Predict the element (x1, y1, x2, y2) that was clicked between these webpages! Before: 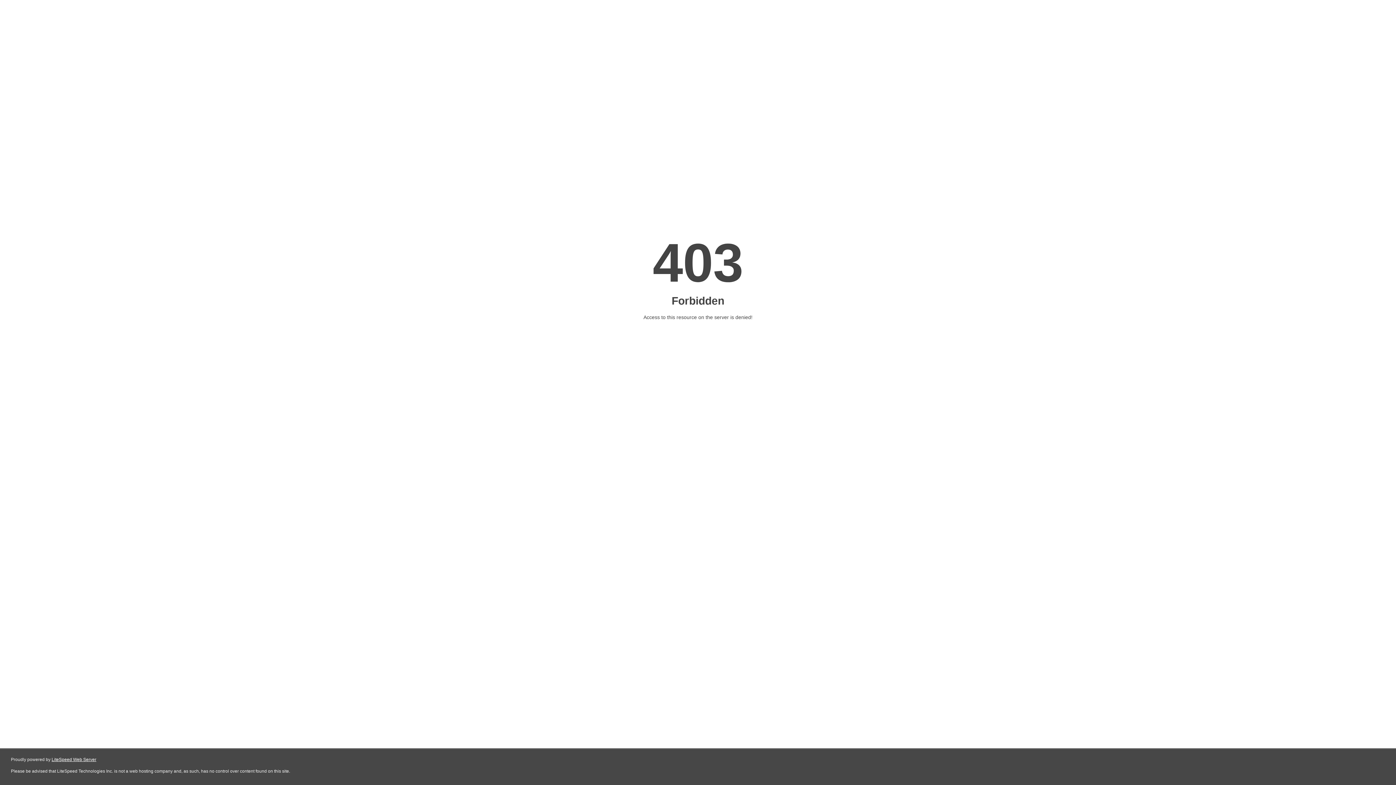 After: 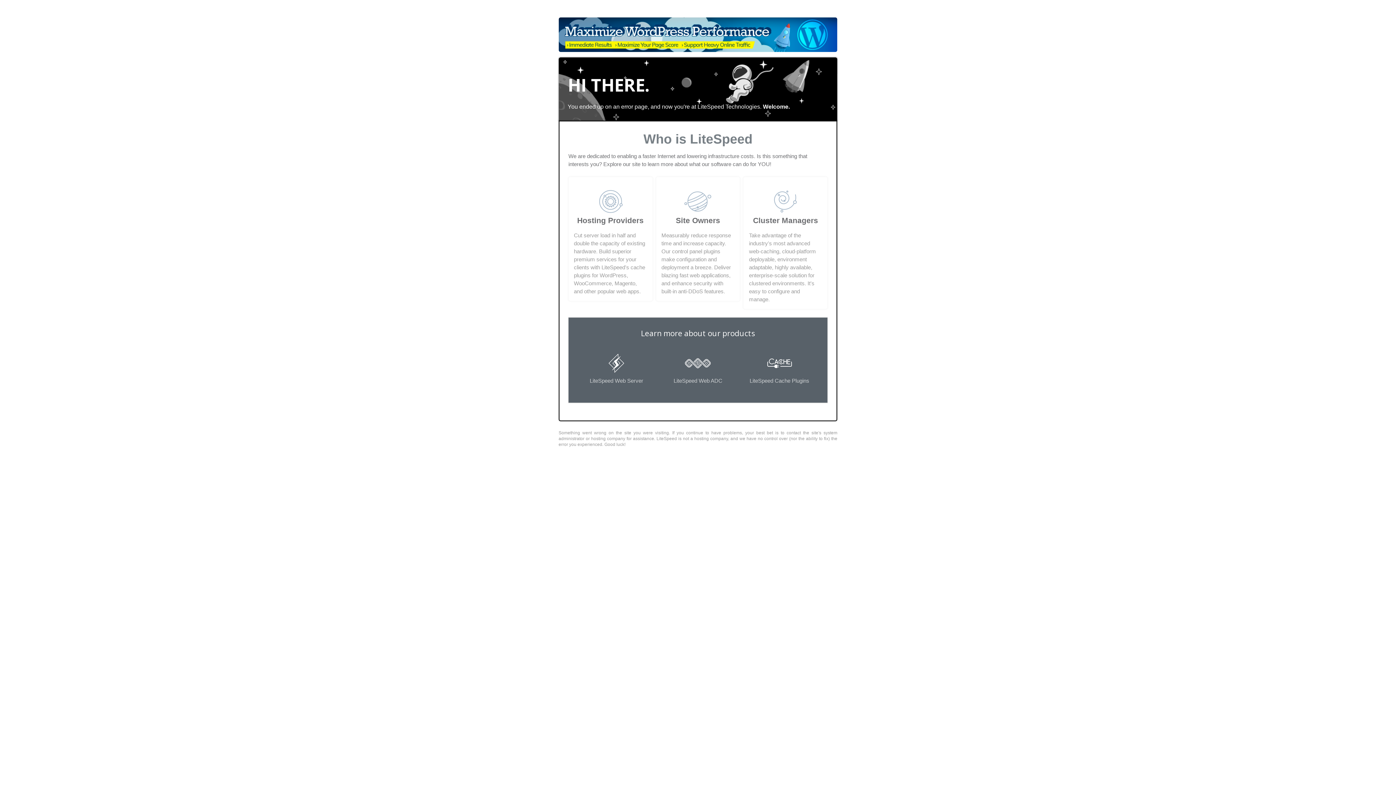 Action: bbox: (51, 757, 96, 762) label: LiteSpeed Web Server